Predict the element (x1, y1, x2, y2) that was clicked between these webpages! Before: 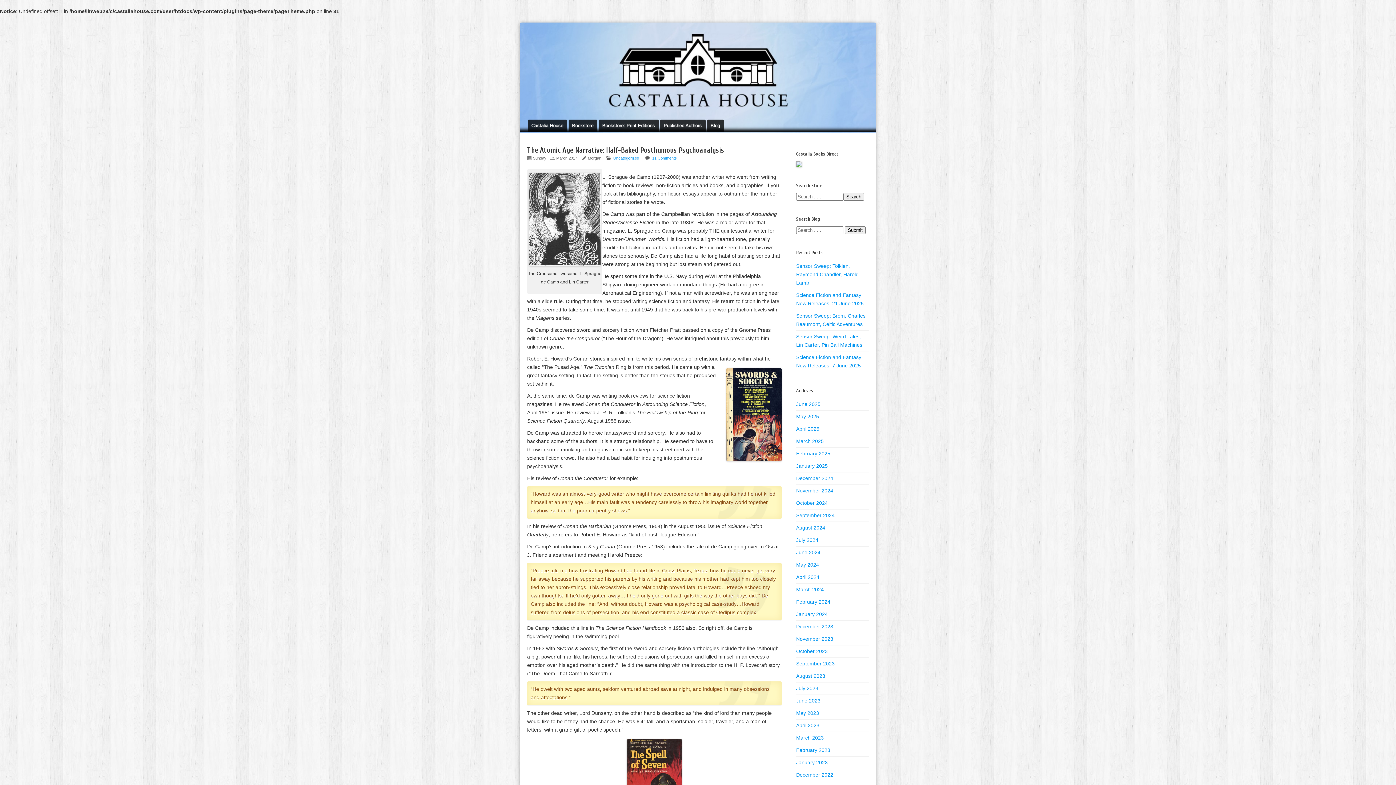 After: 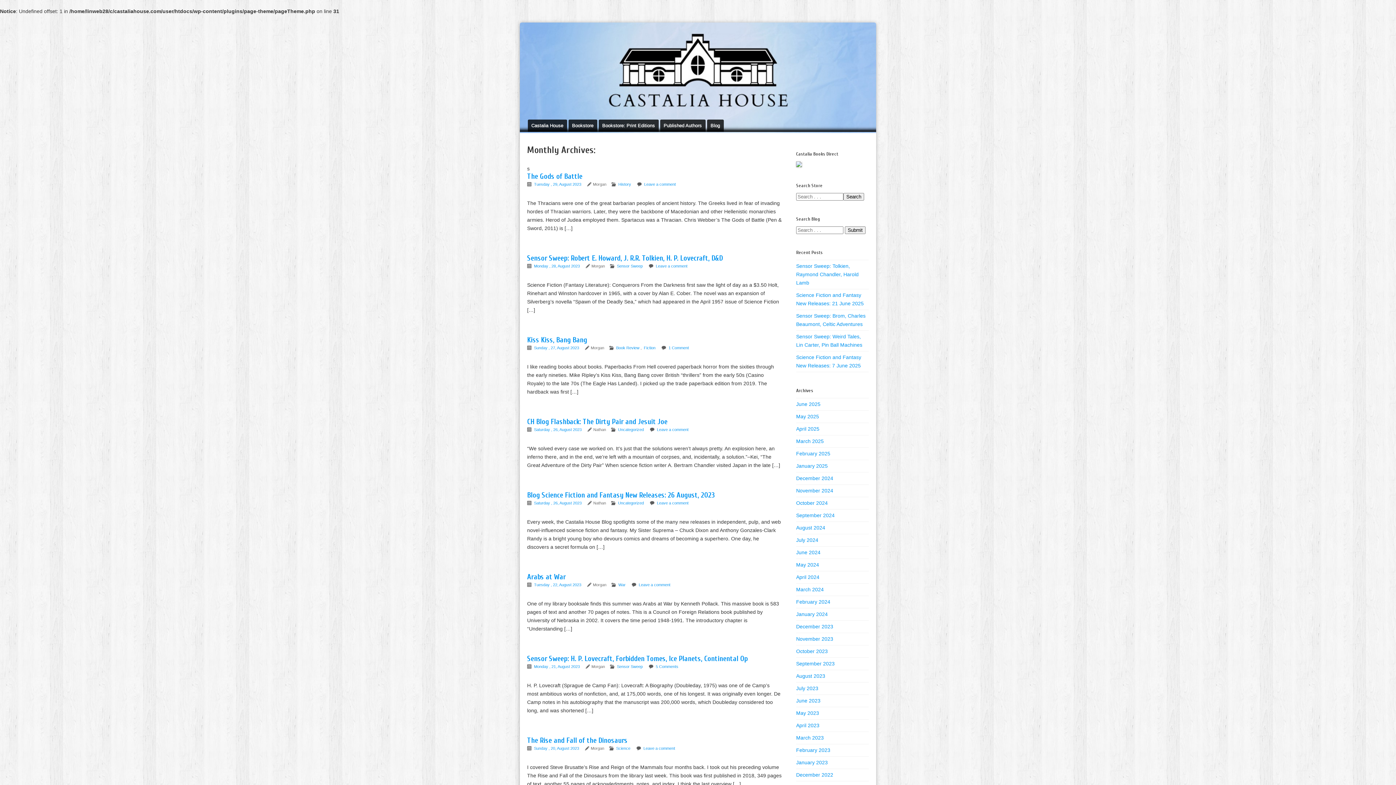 Action: bbox: (796, 673, 825, 679) label: August 2023